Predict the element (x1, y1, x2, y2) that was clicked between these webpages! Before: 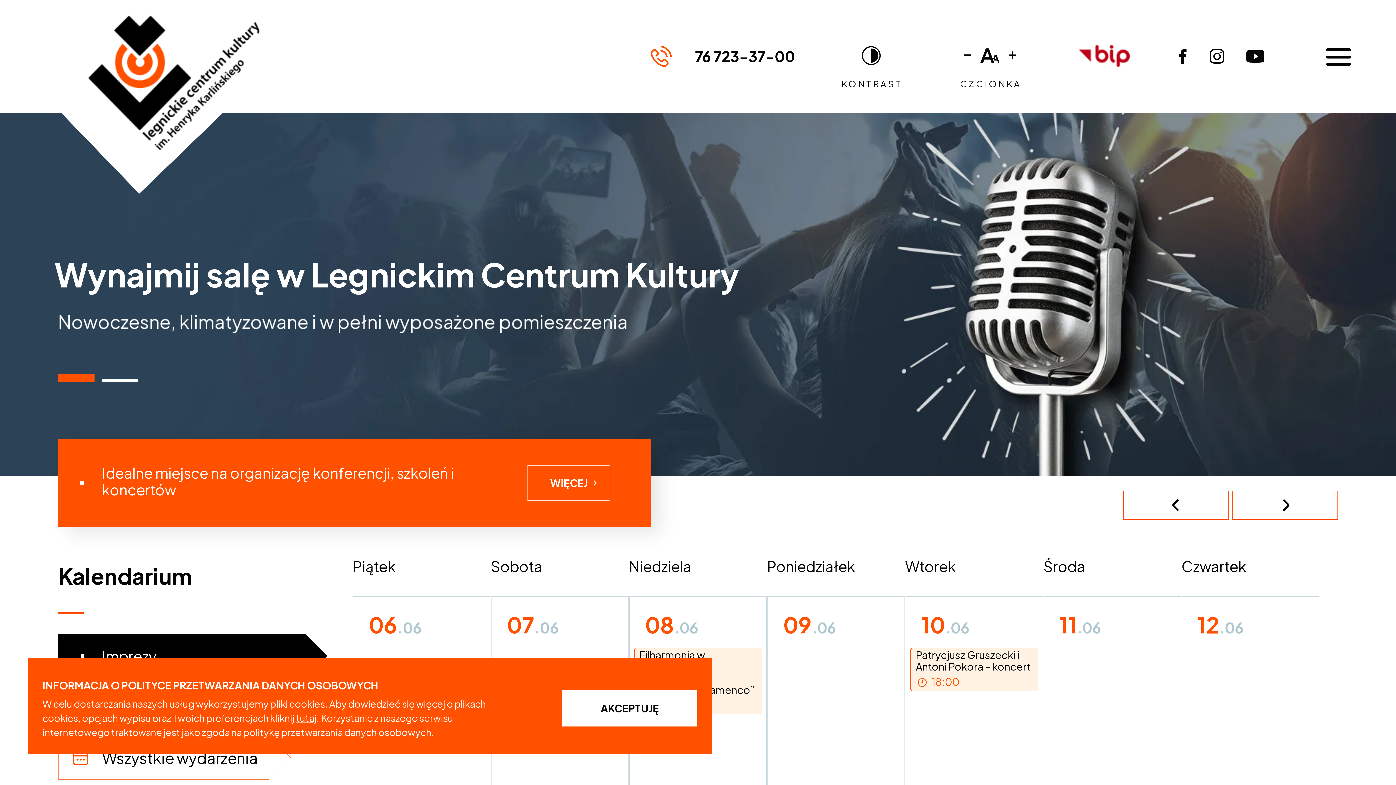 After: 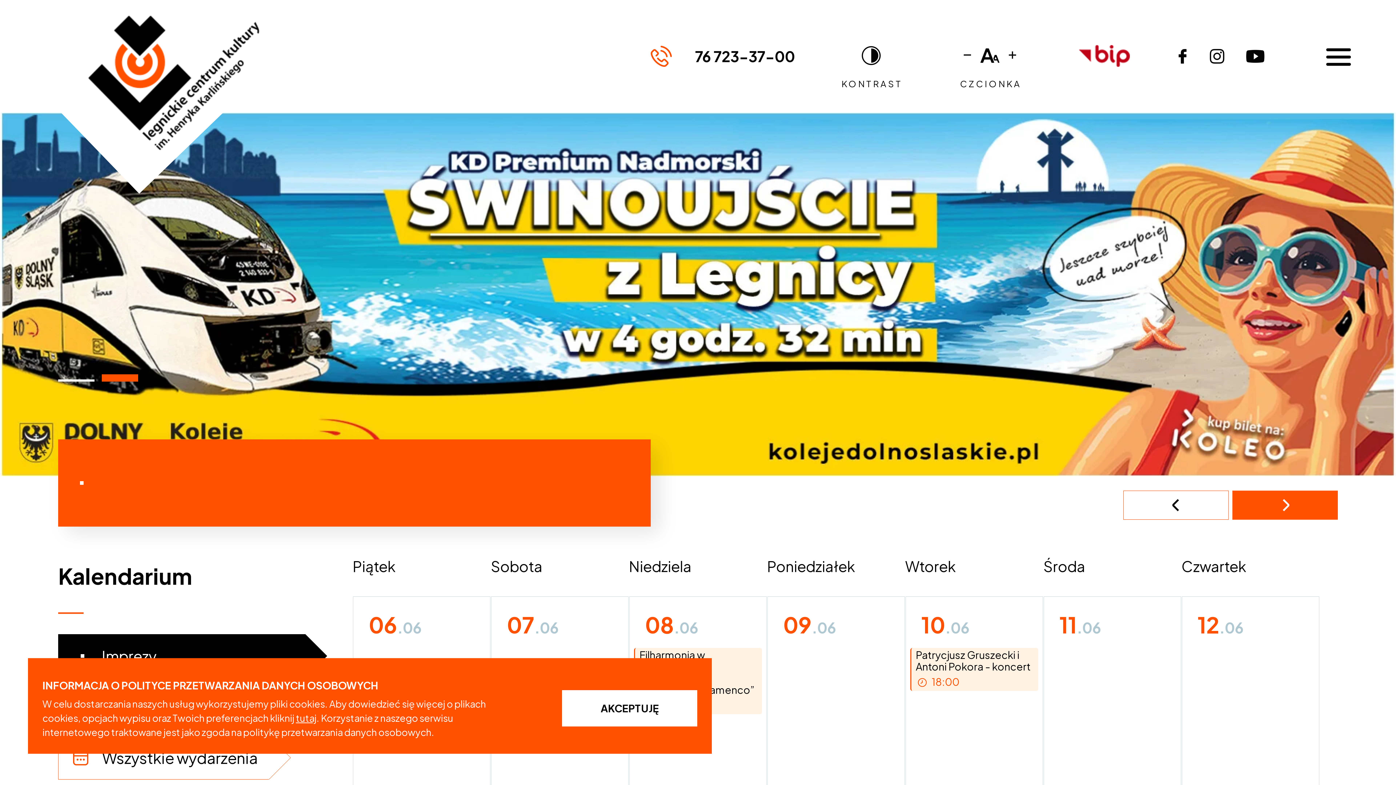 Action: bbox: (1232, 490, 1338, 520) label: Next